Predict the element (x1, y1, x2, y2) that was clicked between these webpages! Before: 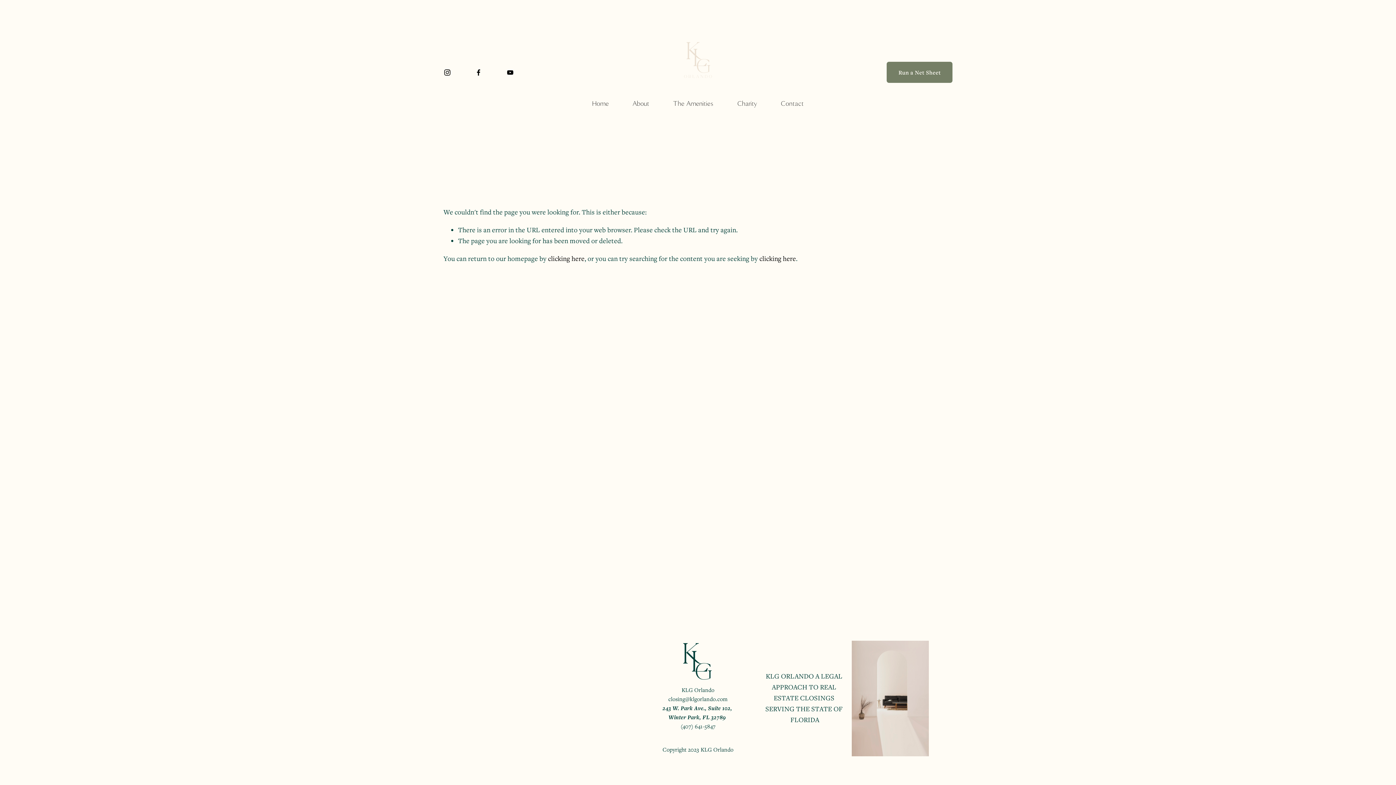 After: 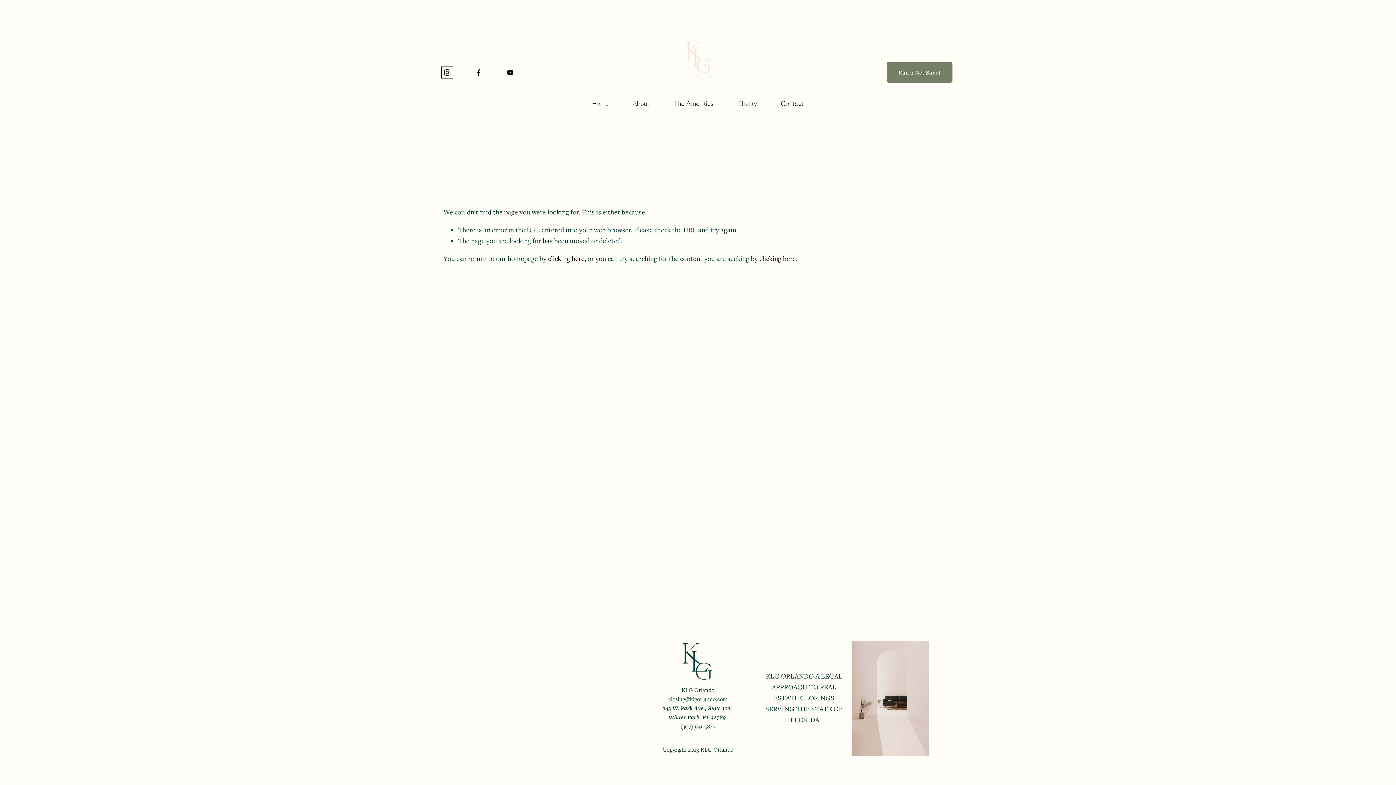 Action: label: instagram-unauth bbox: (443, 68, 451, 76)